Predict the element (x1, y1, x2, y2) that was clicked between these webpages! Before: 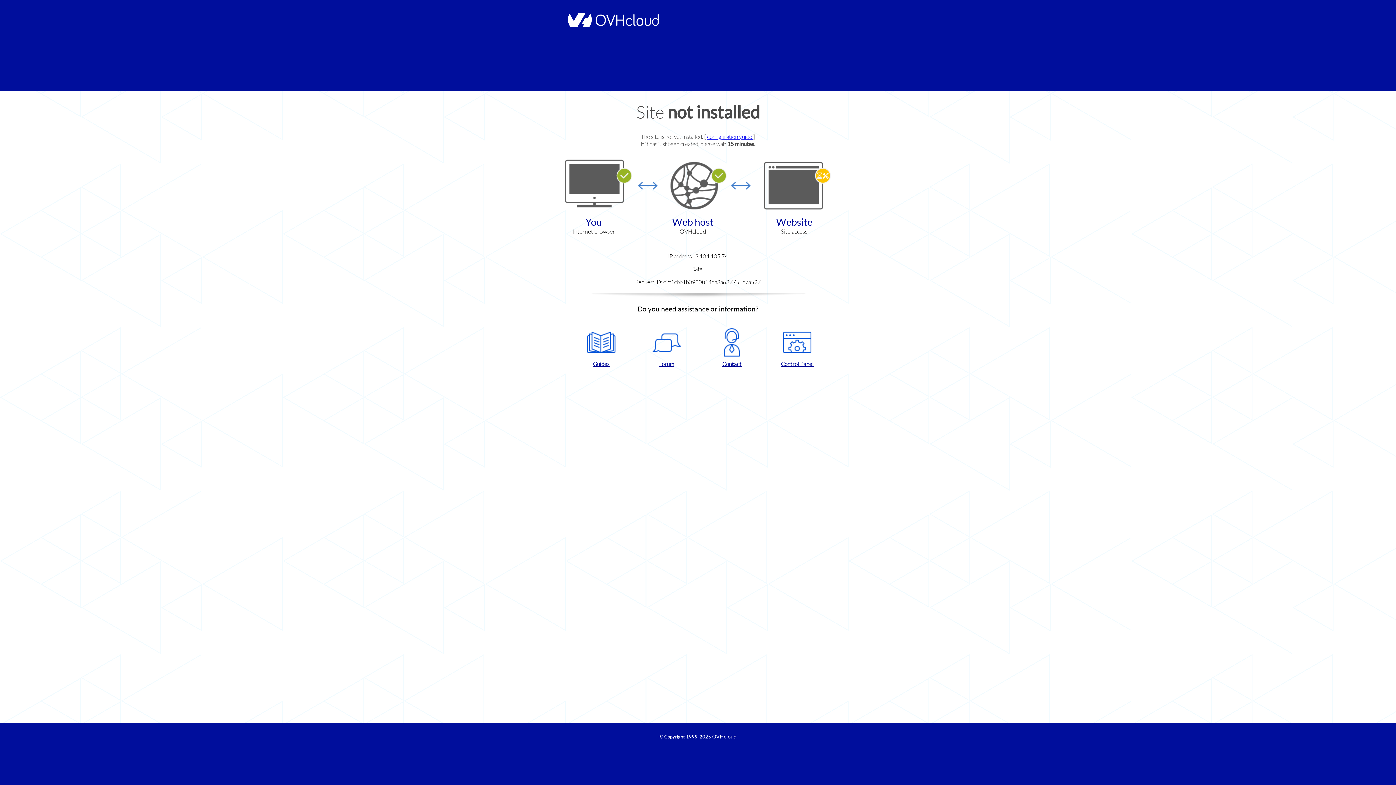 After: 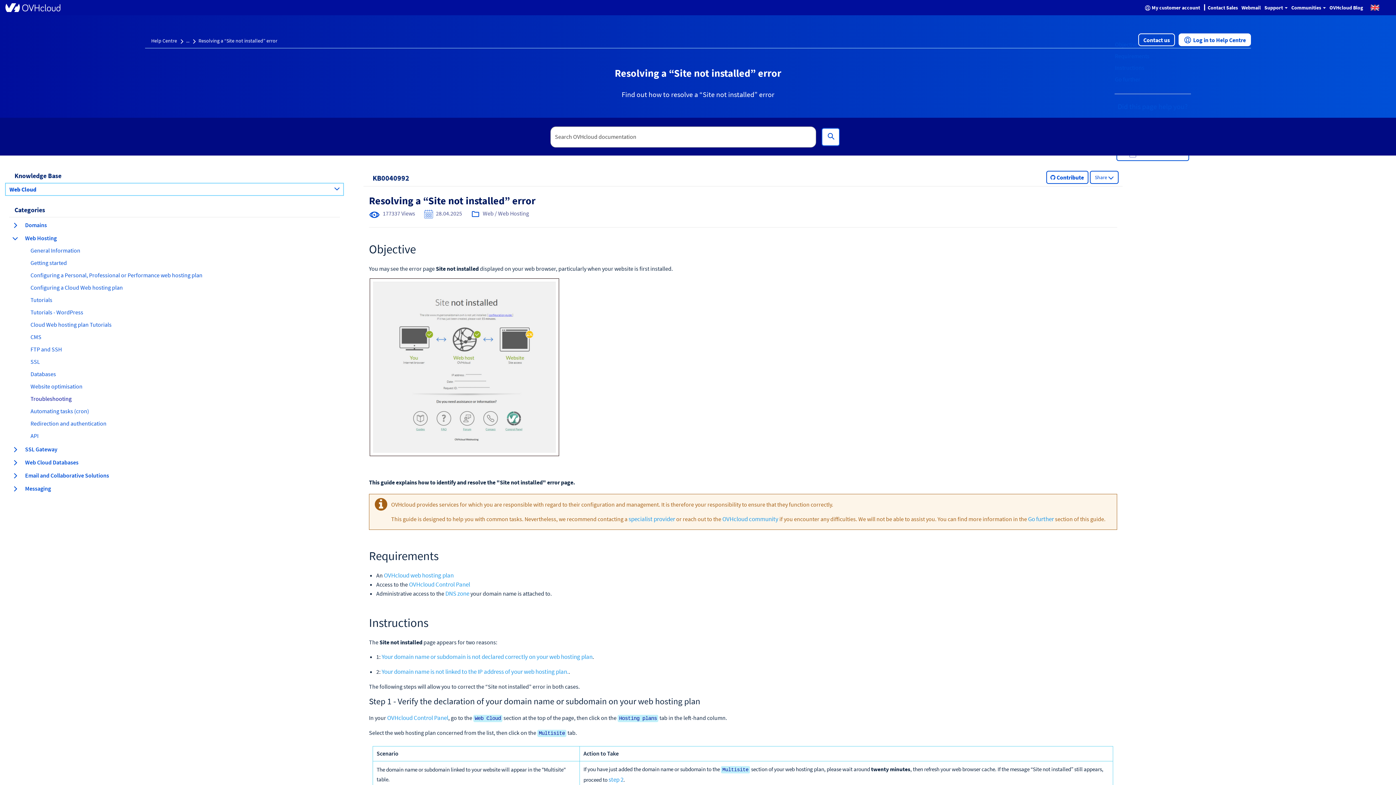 Action: label: configuration guide  bbox: (707, 133, 753, 140)